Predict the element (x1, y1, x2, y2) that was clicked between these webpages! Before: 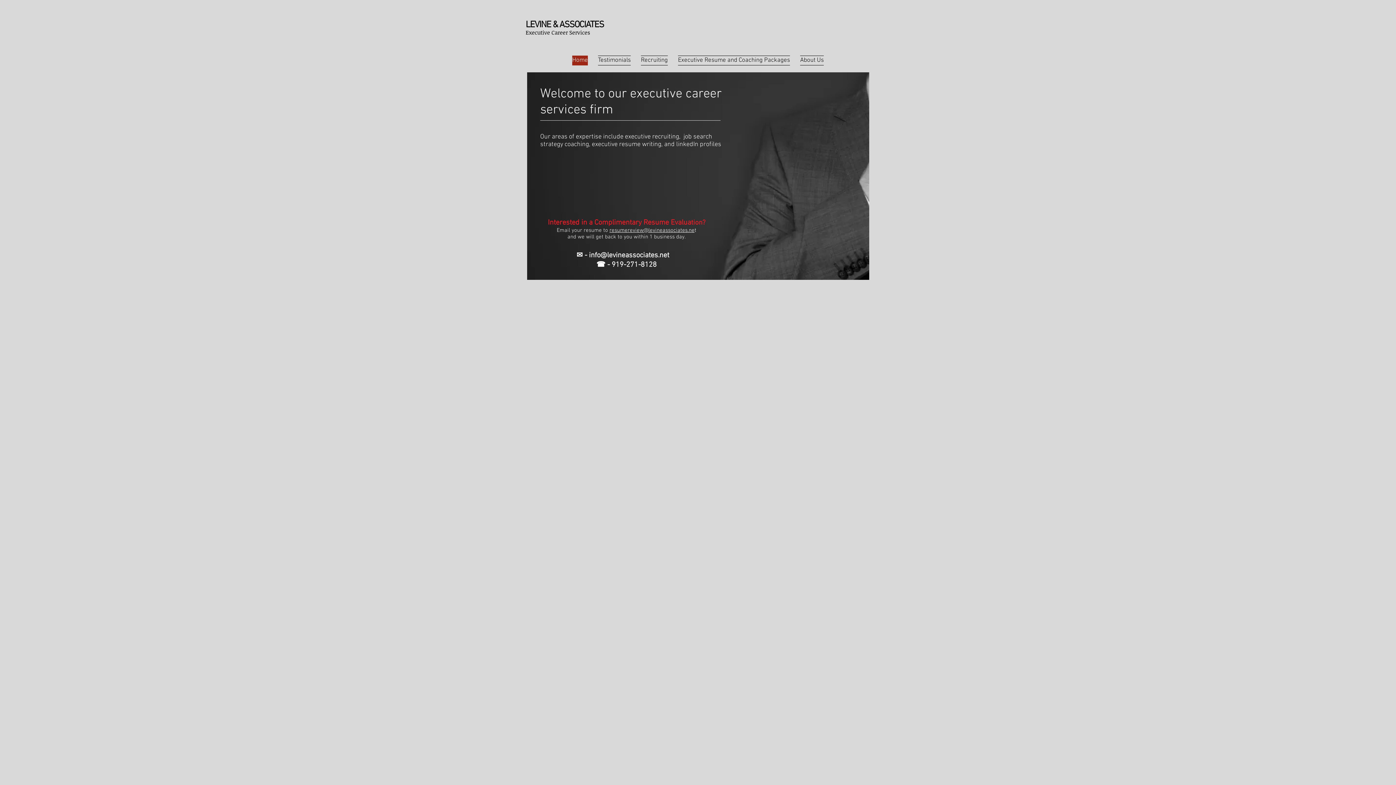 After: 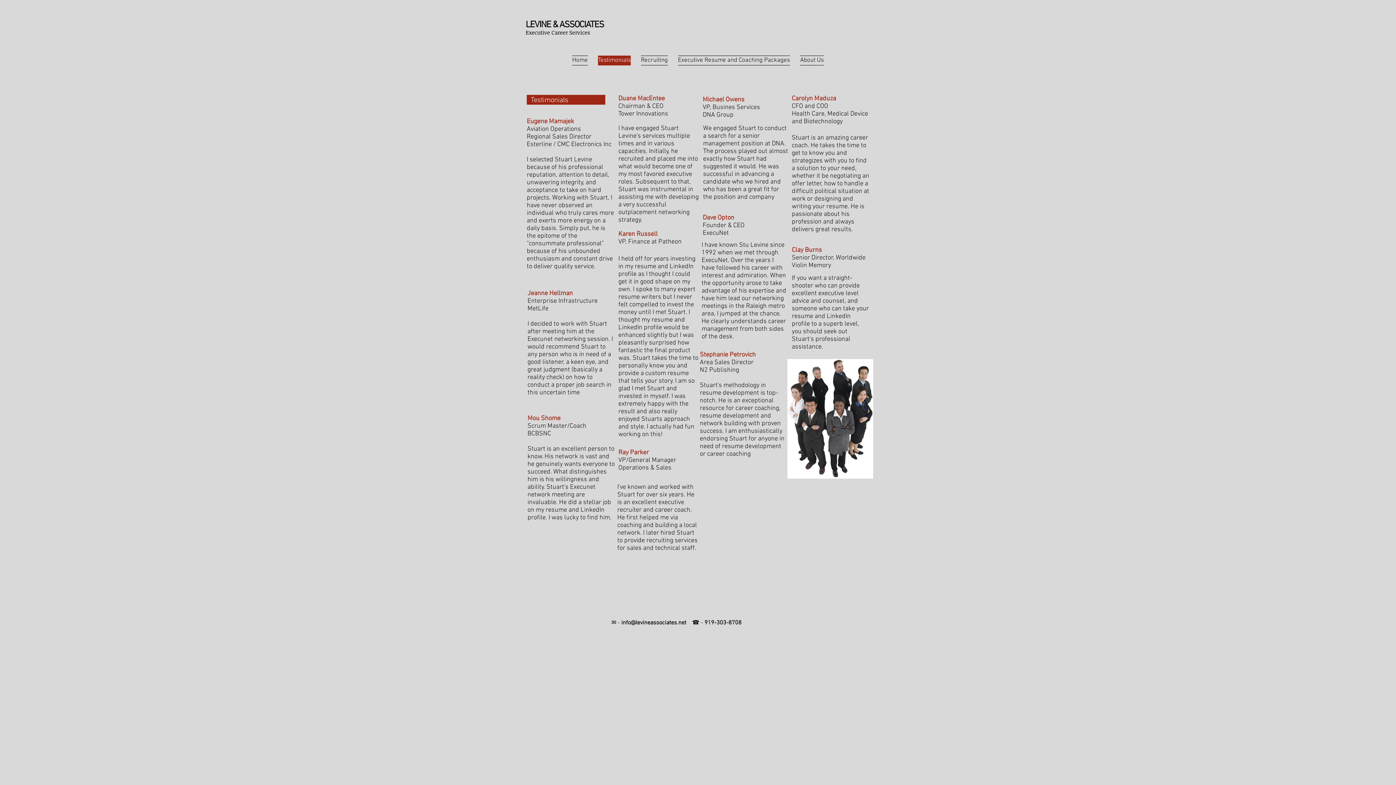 Action: label: Testimonials bbox: (593, 55, 636, 65)